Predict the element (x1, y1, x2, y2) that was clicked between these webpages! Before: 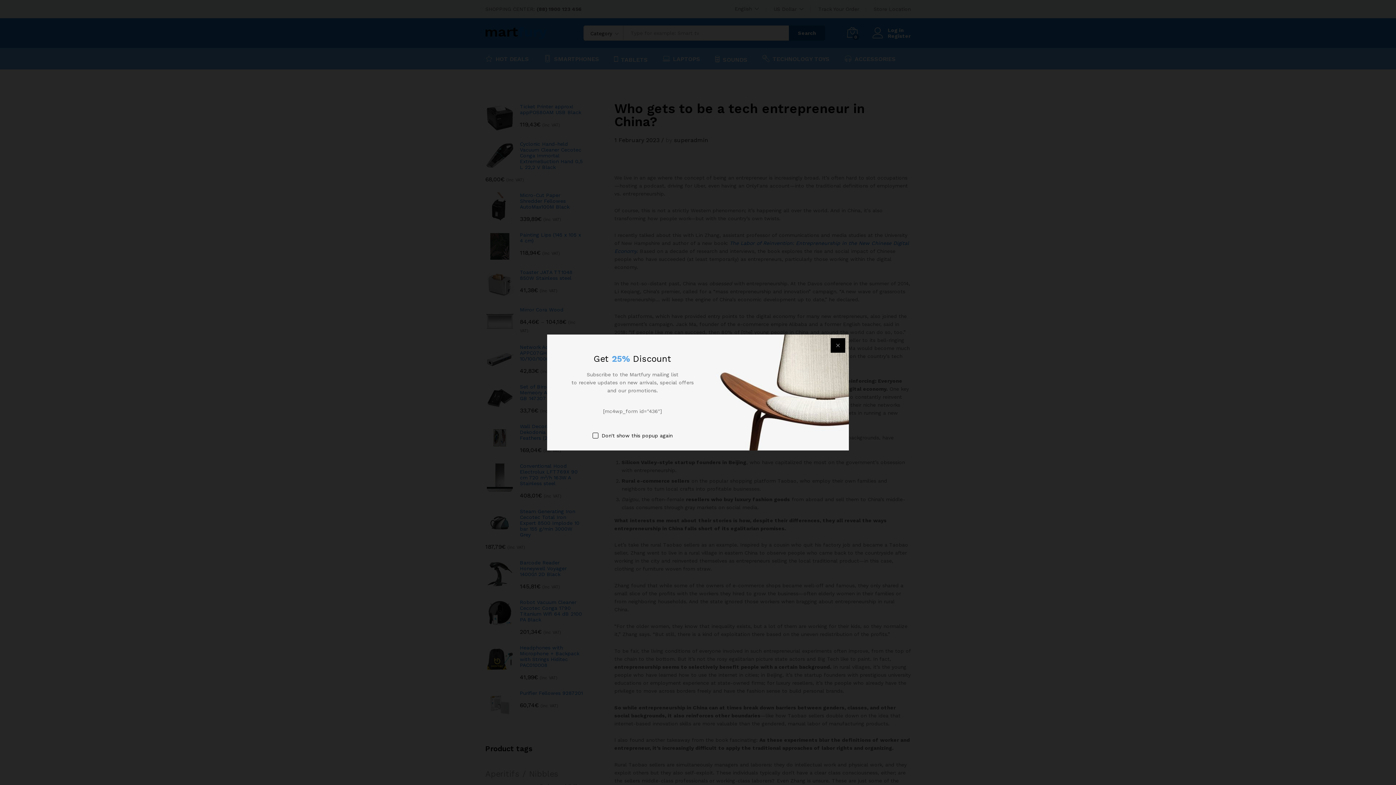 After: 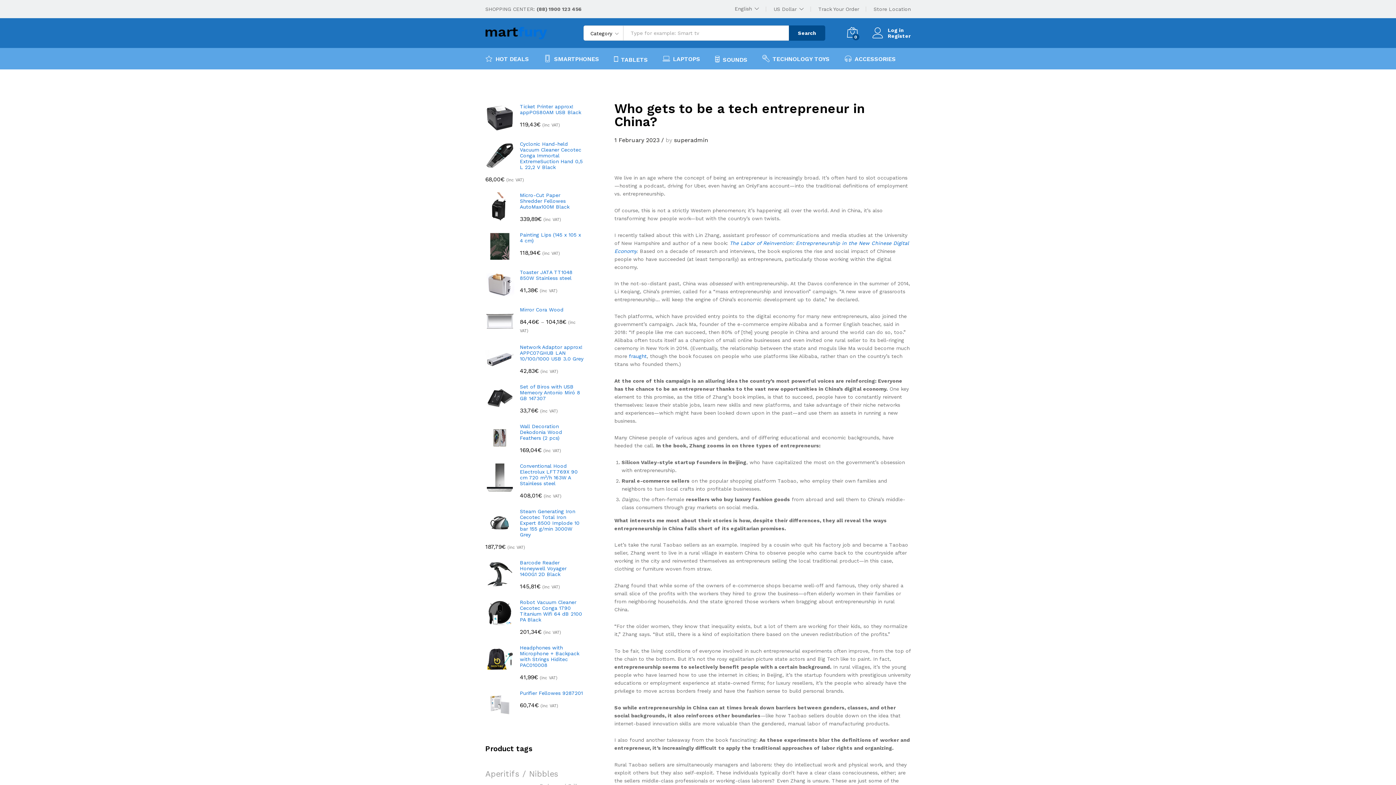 Action: bbox: (592, 431, 672, 439) label: Don't show this popup again